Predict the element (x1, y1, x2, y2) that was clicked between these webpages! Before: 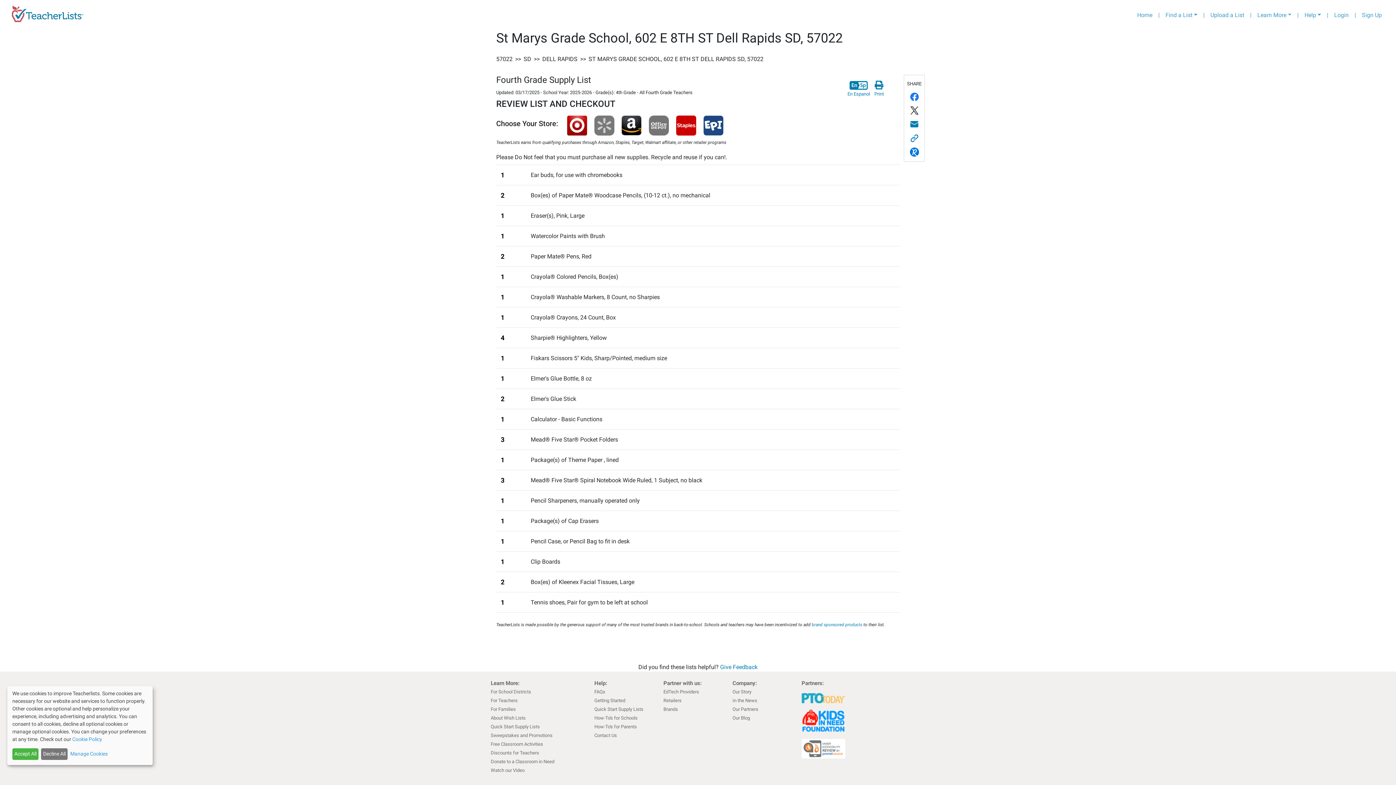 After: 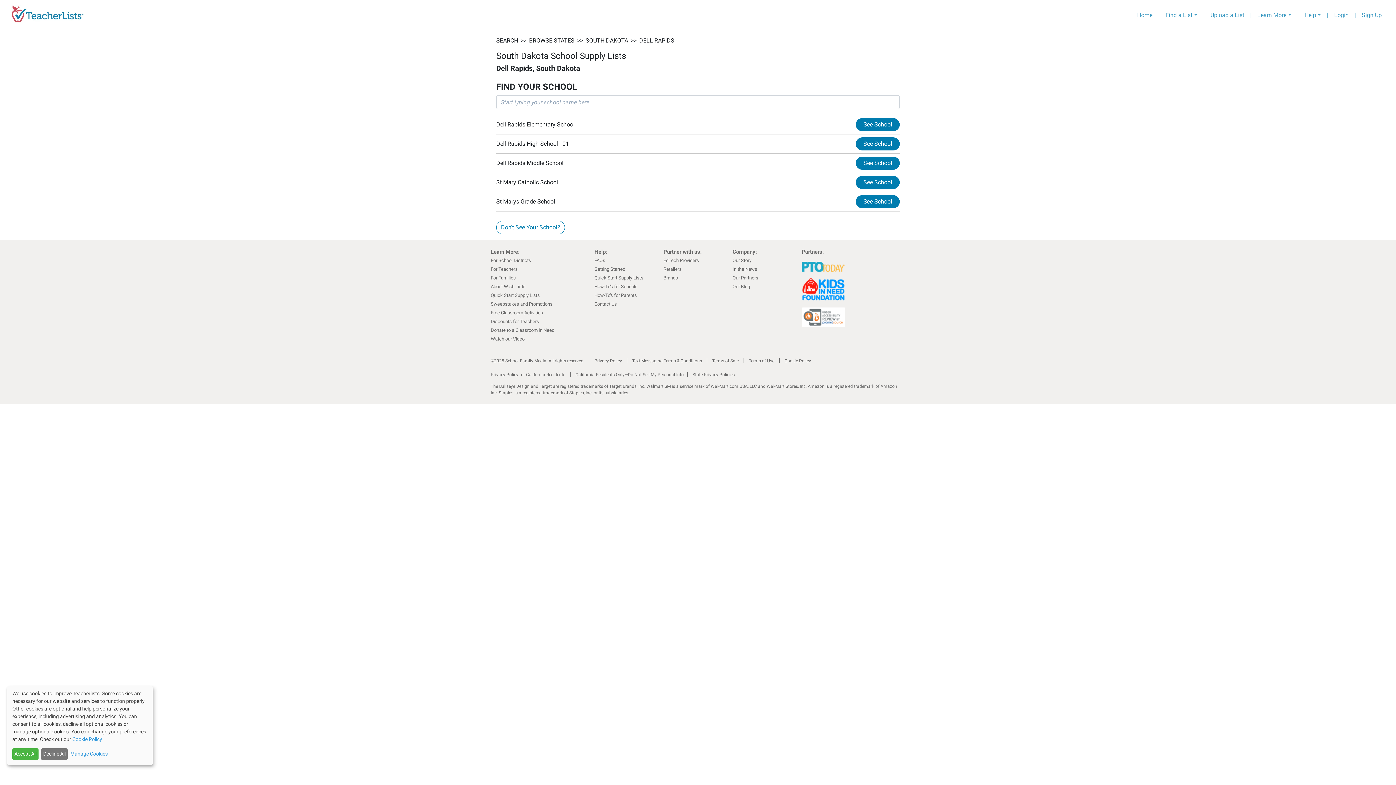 Action: bbox: (542, 54, 578, 63) label: DELL RAPIDS